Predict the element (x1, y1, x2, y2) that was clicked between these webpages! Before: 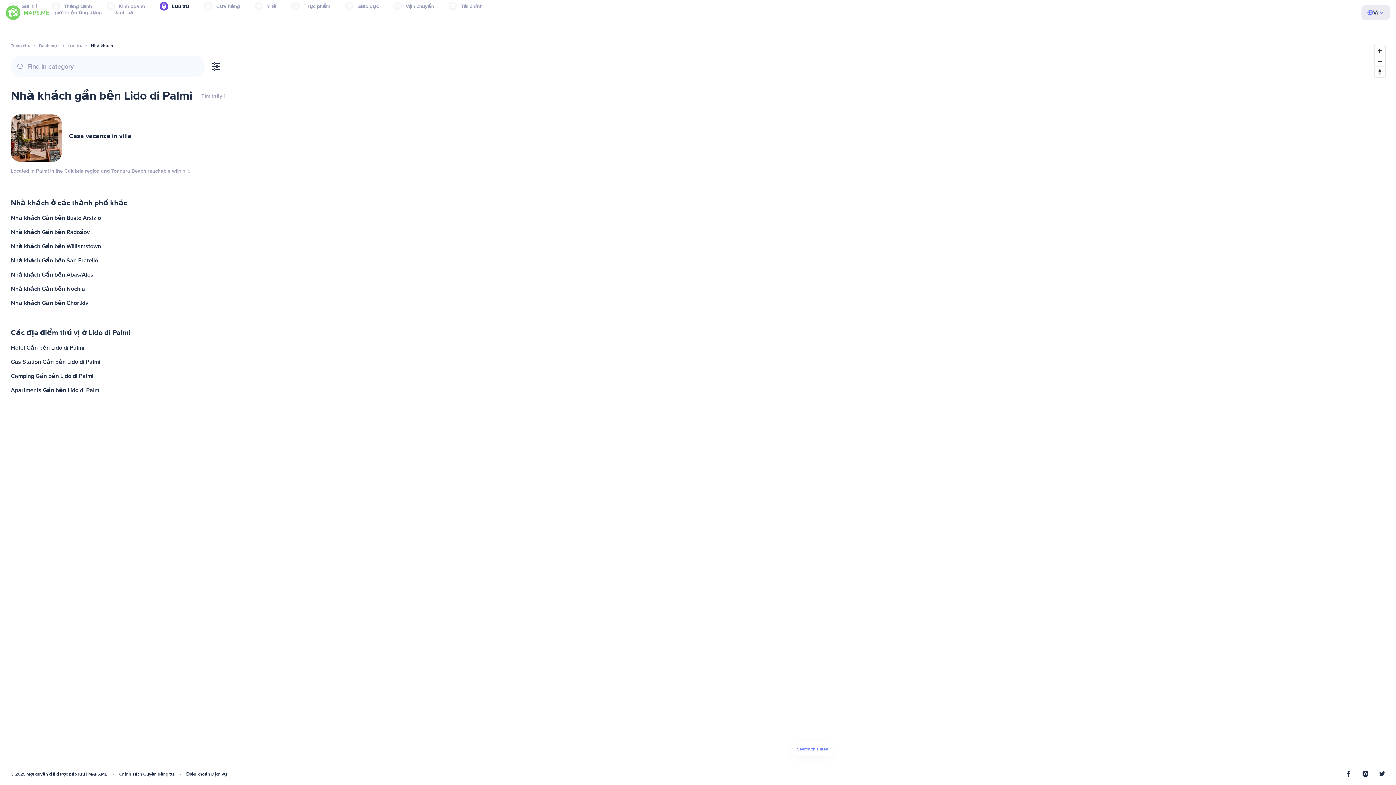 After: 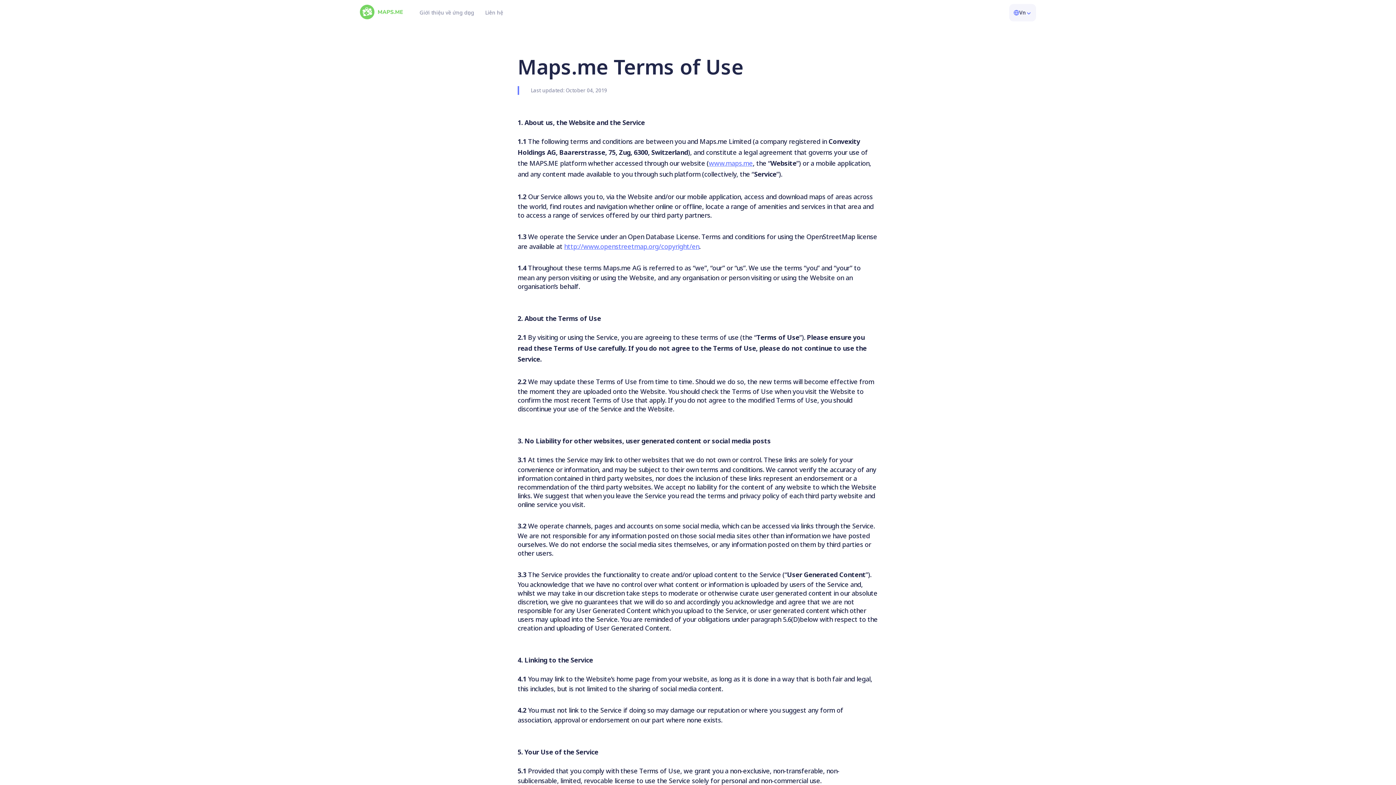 Action: bbox: (186, 772, 227, 777) label: Điều khoản Dịch vụ